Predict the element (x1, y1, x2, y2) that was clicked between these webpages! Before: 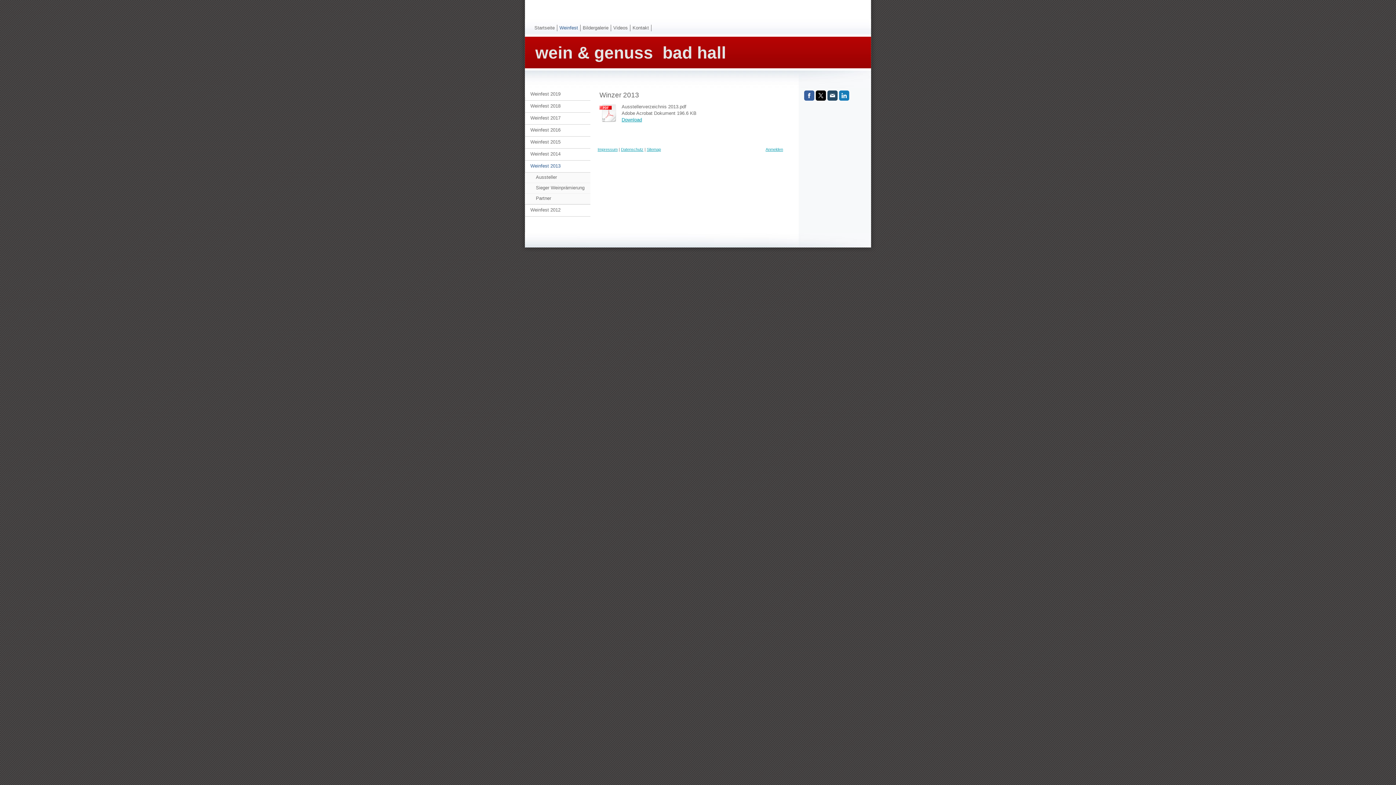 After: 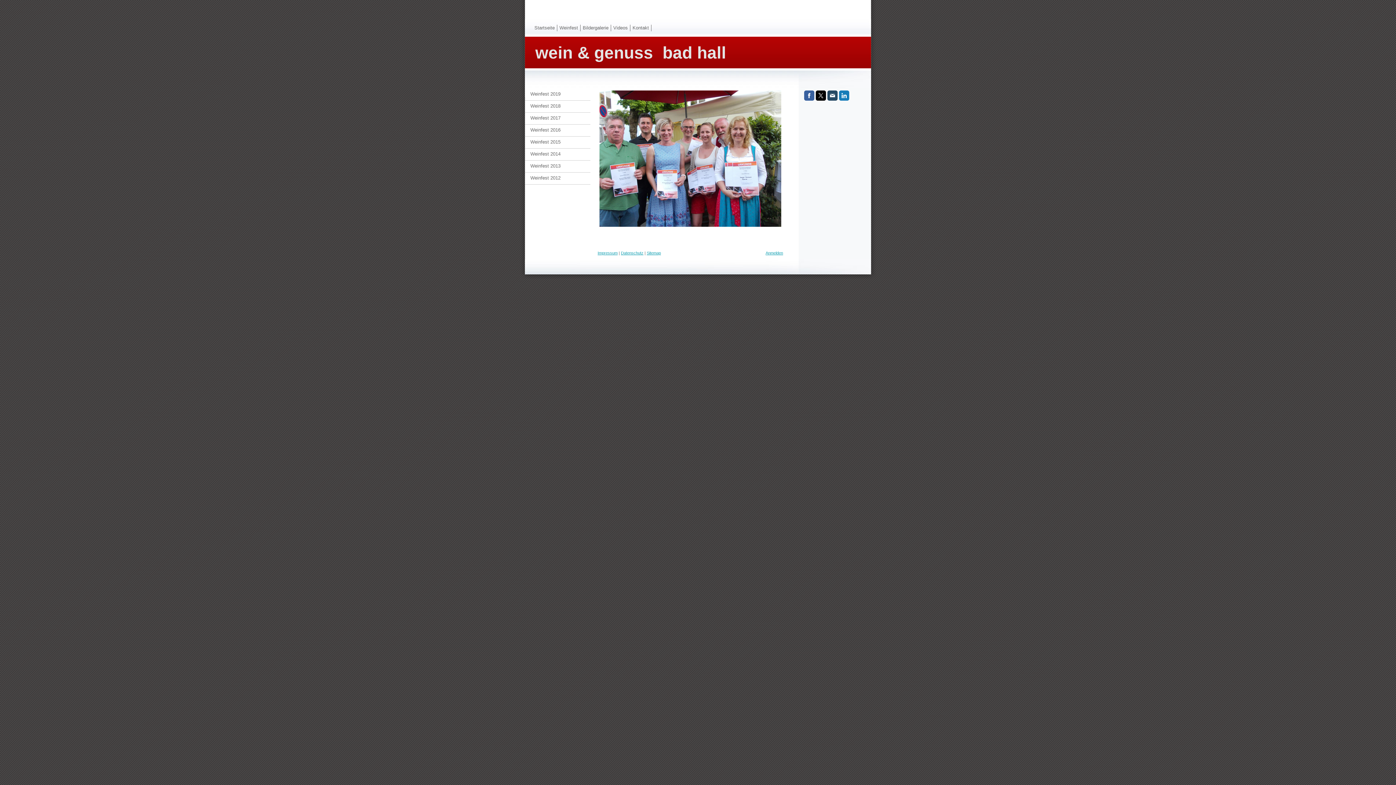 Action: bbox: (557, 24, 580, 31) label: Weinfest